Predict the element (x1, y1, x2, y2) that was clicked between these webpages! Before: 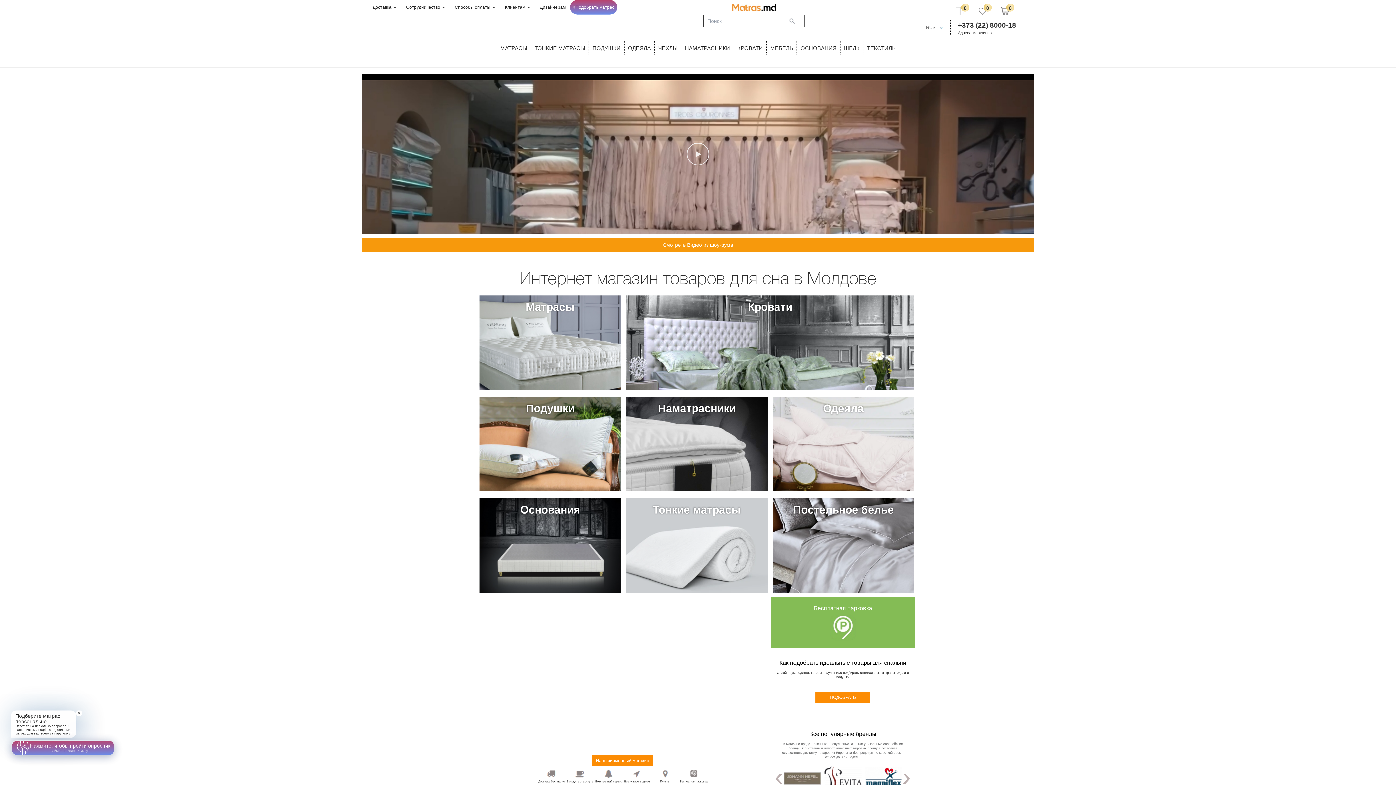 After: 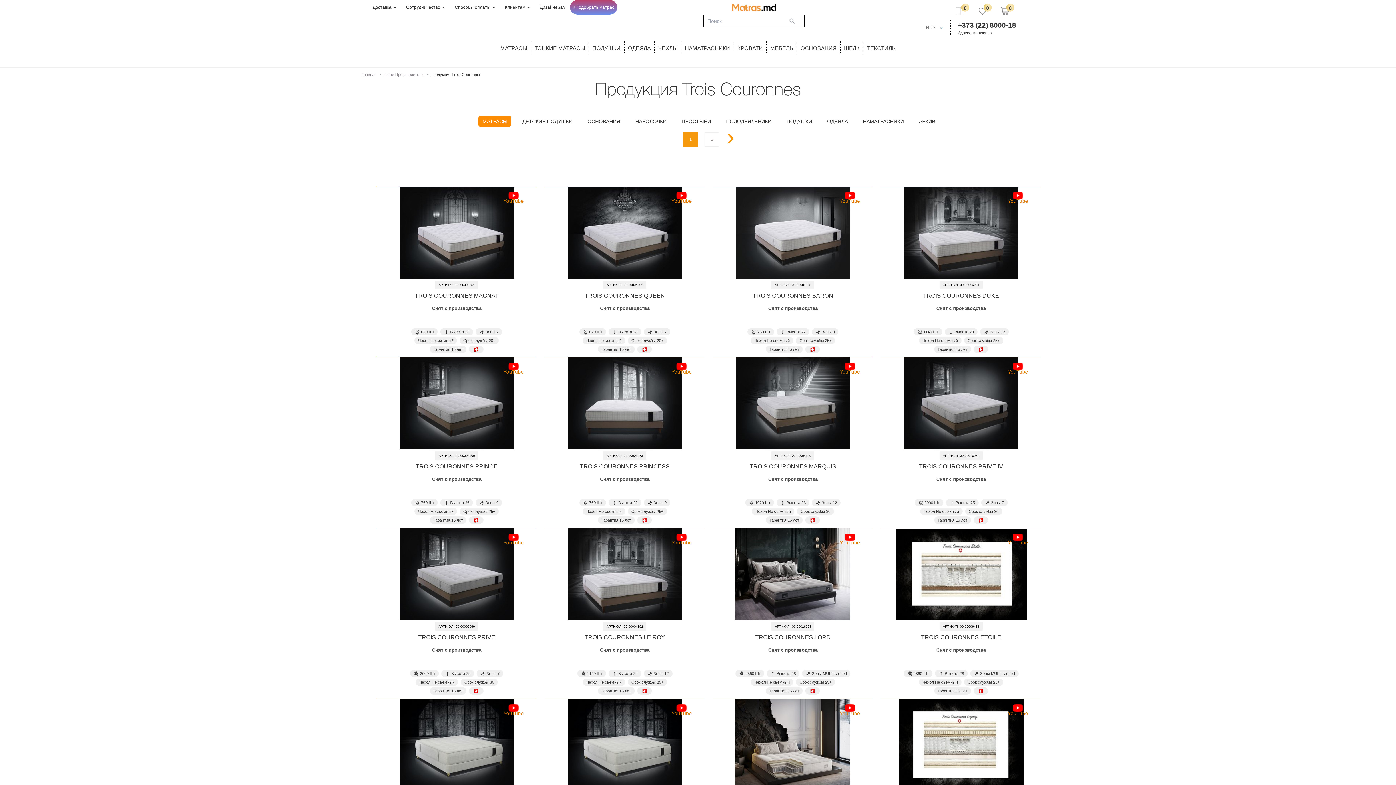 Action: bbox: (784, 775, 821, 781)